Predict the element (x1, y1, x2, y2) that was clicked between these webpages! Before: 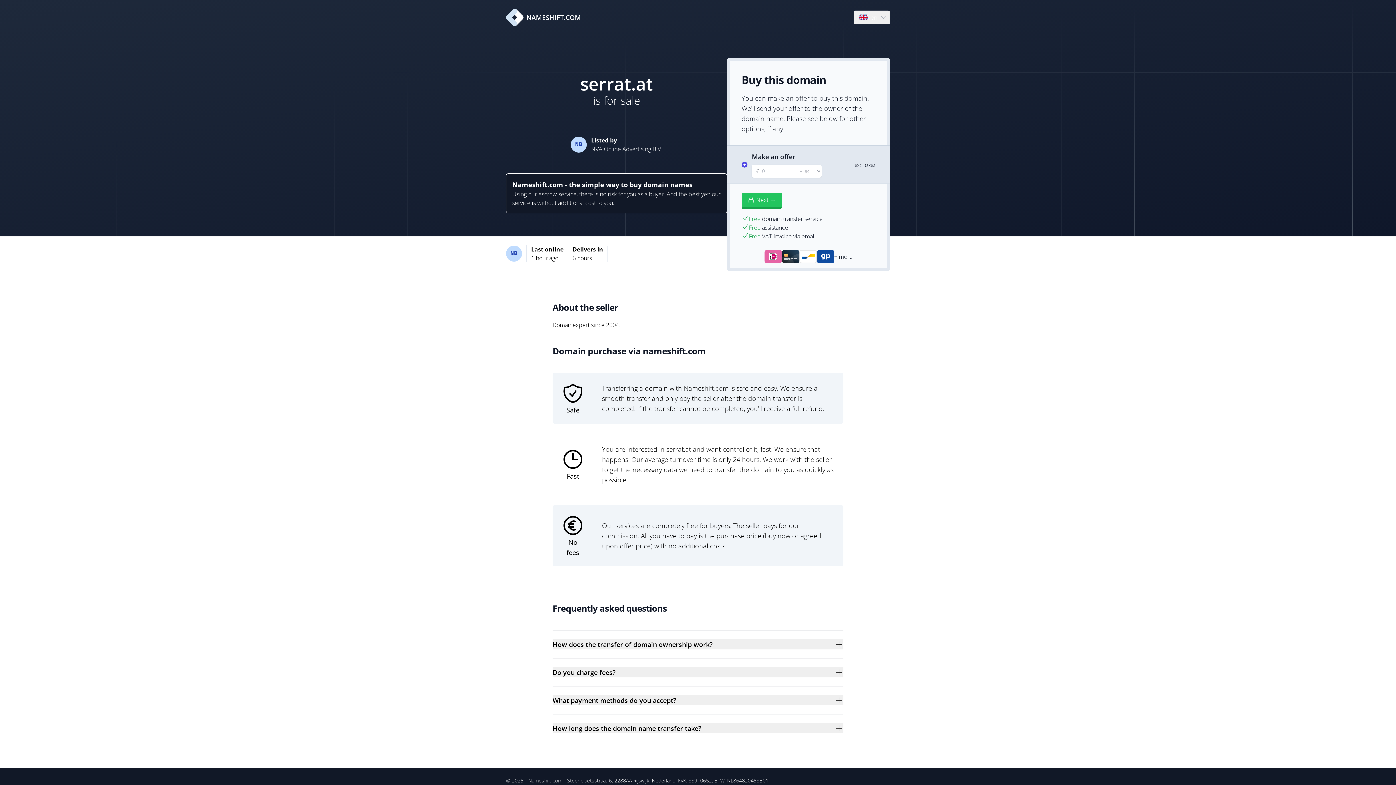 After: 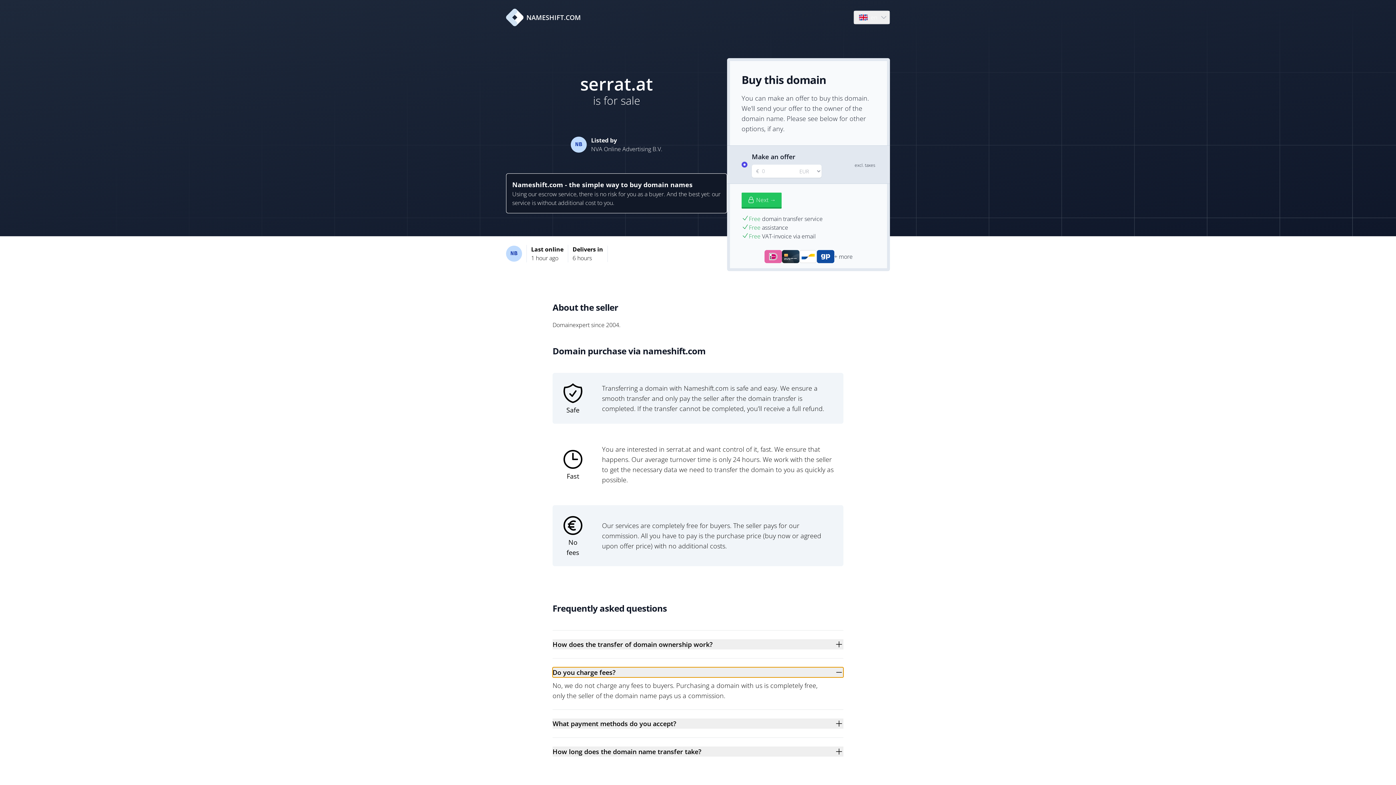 Action: label: Do you charge fees? bbox: (552, 667, 843, 677)